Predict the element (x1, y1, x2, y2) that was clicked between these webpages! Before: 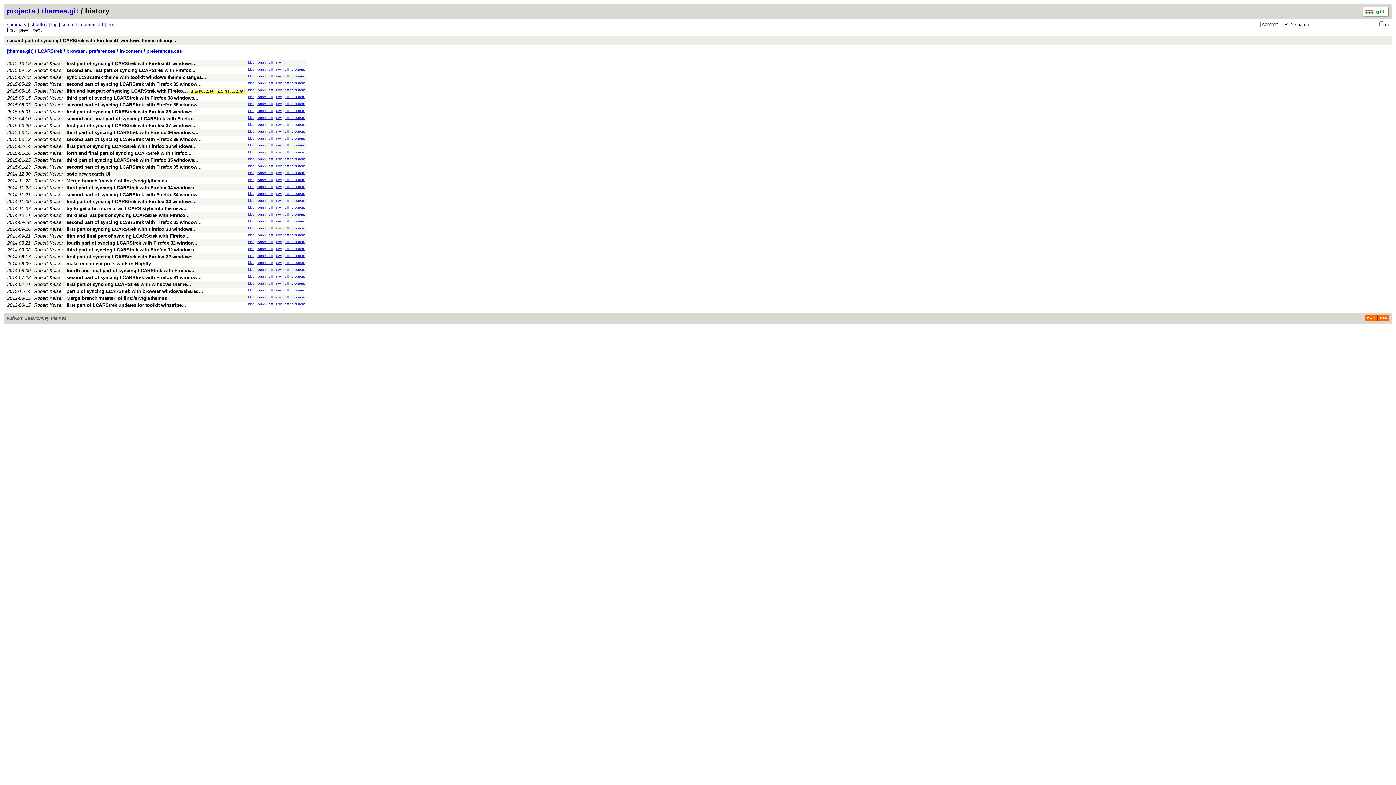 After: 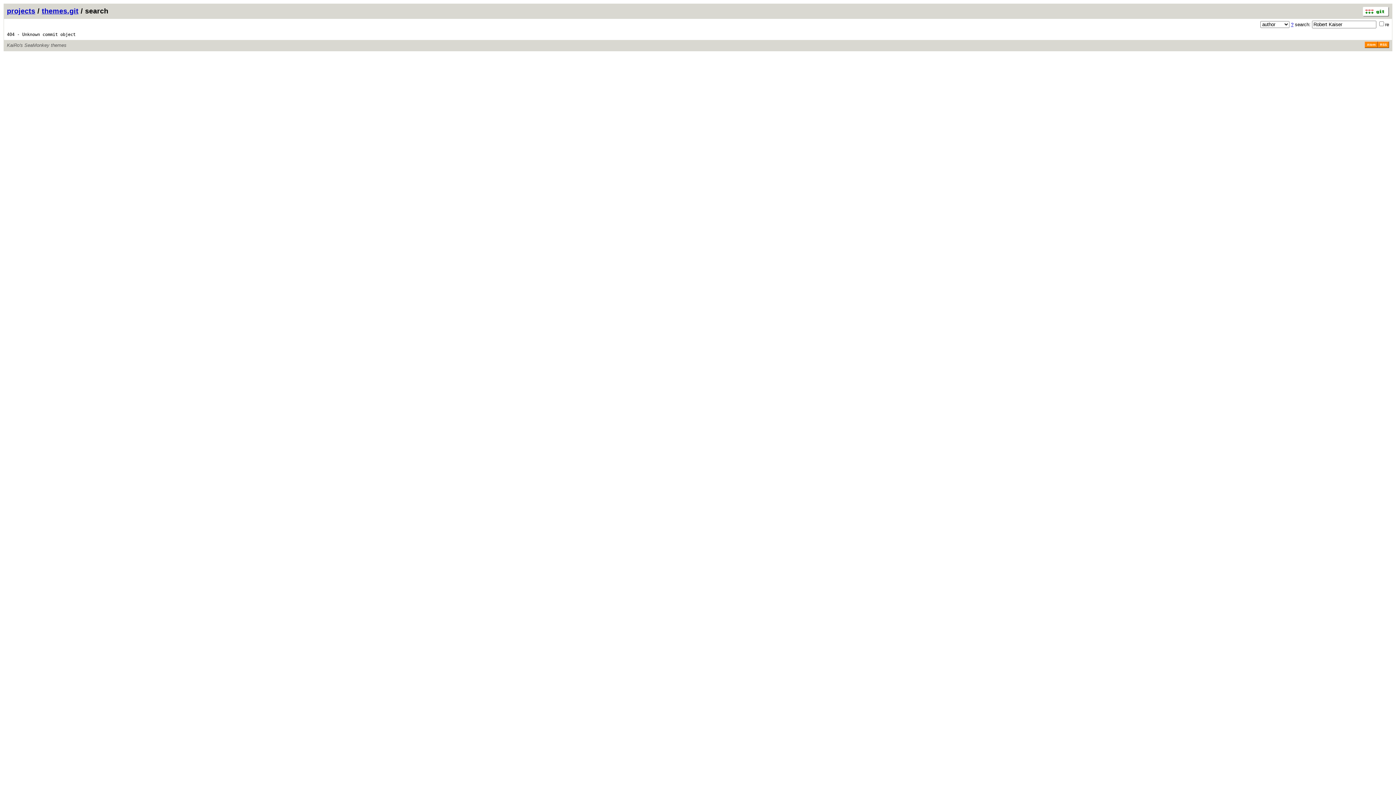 Action: bbox: (34, 254, 62, 259) label: Robert Kaiser